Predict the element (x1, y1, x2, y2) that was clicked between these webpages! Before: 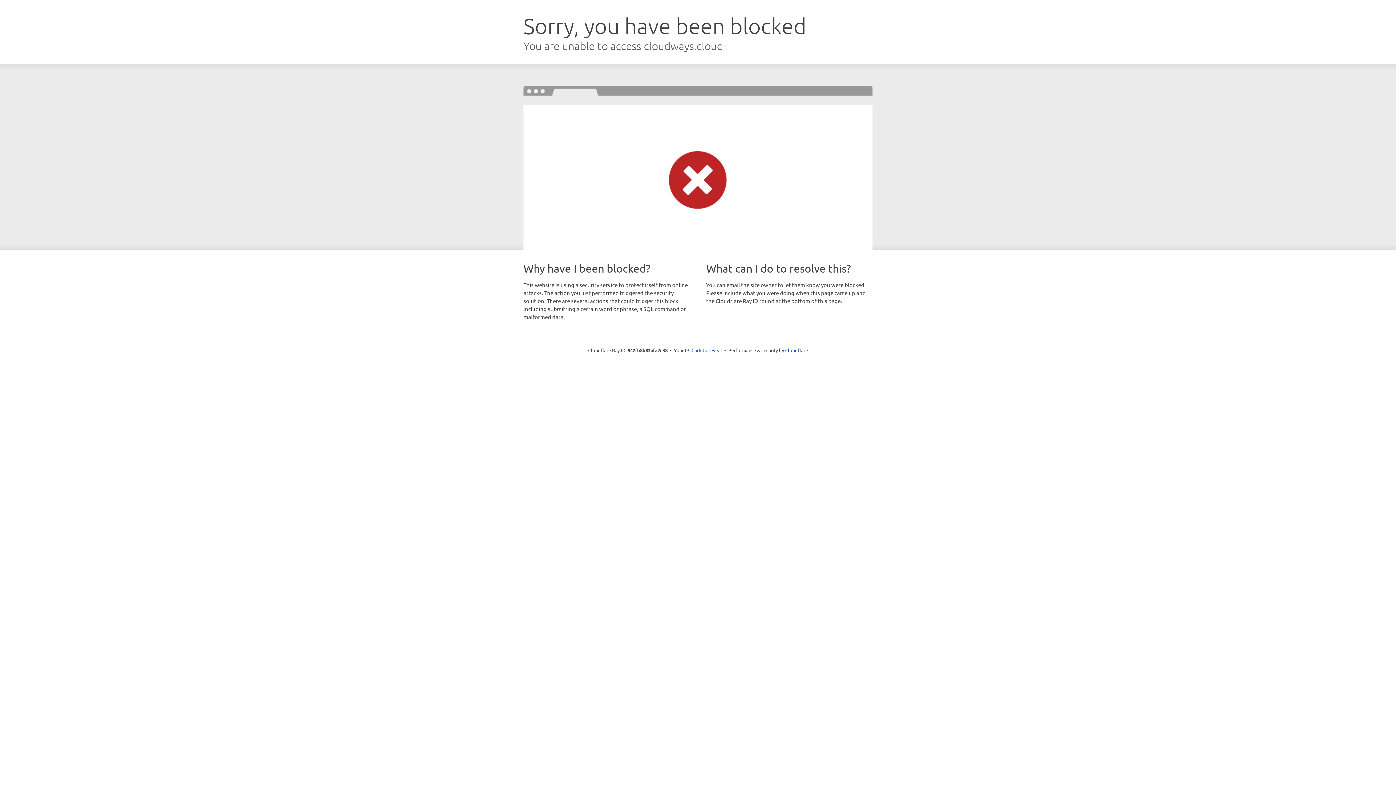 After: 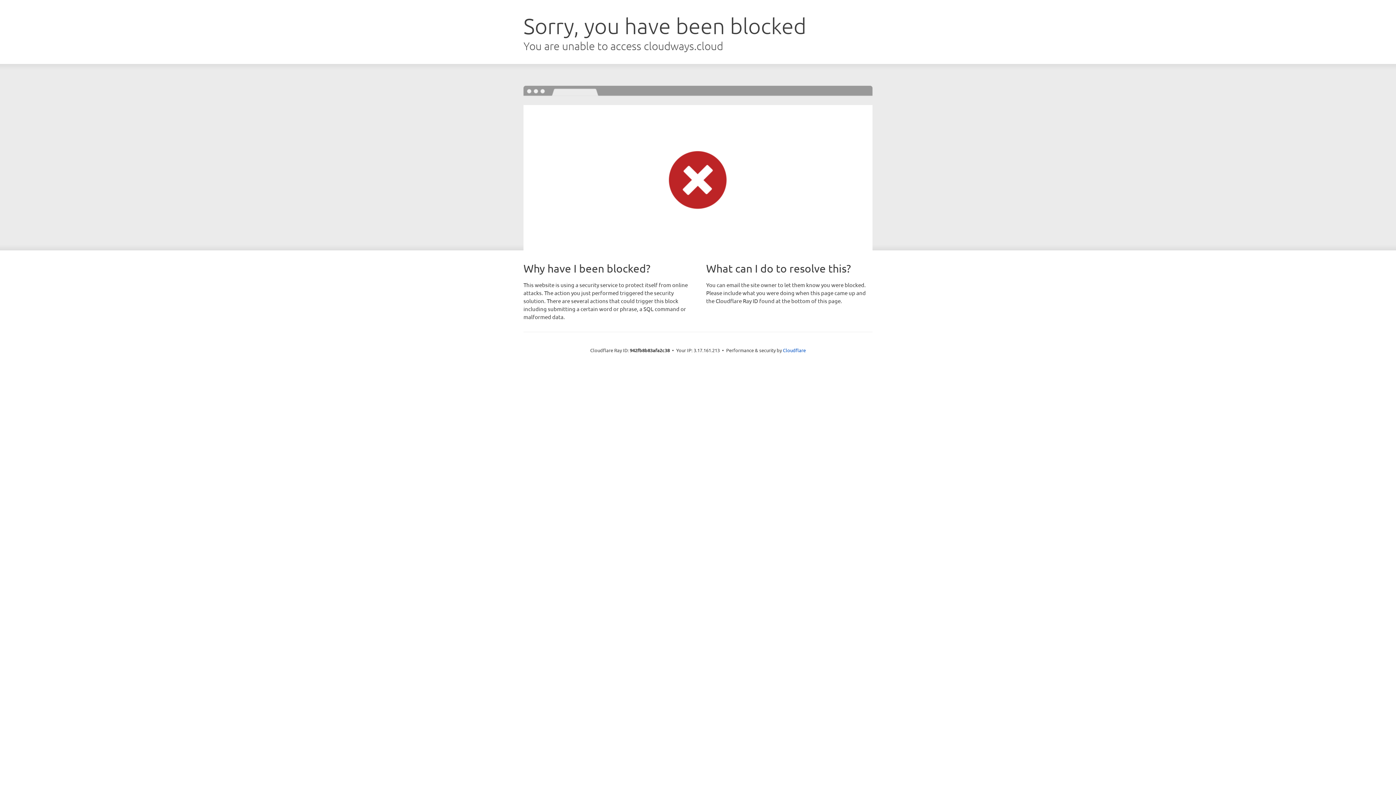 Action: bbox: (691, 346, 722, 353) label: Click to reveal